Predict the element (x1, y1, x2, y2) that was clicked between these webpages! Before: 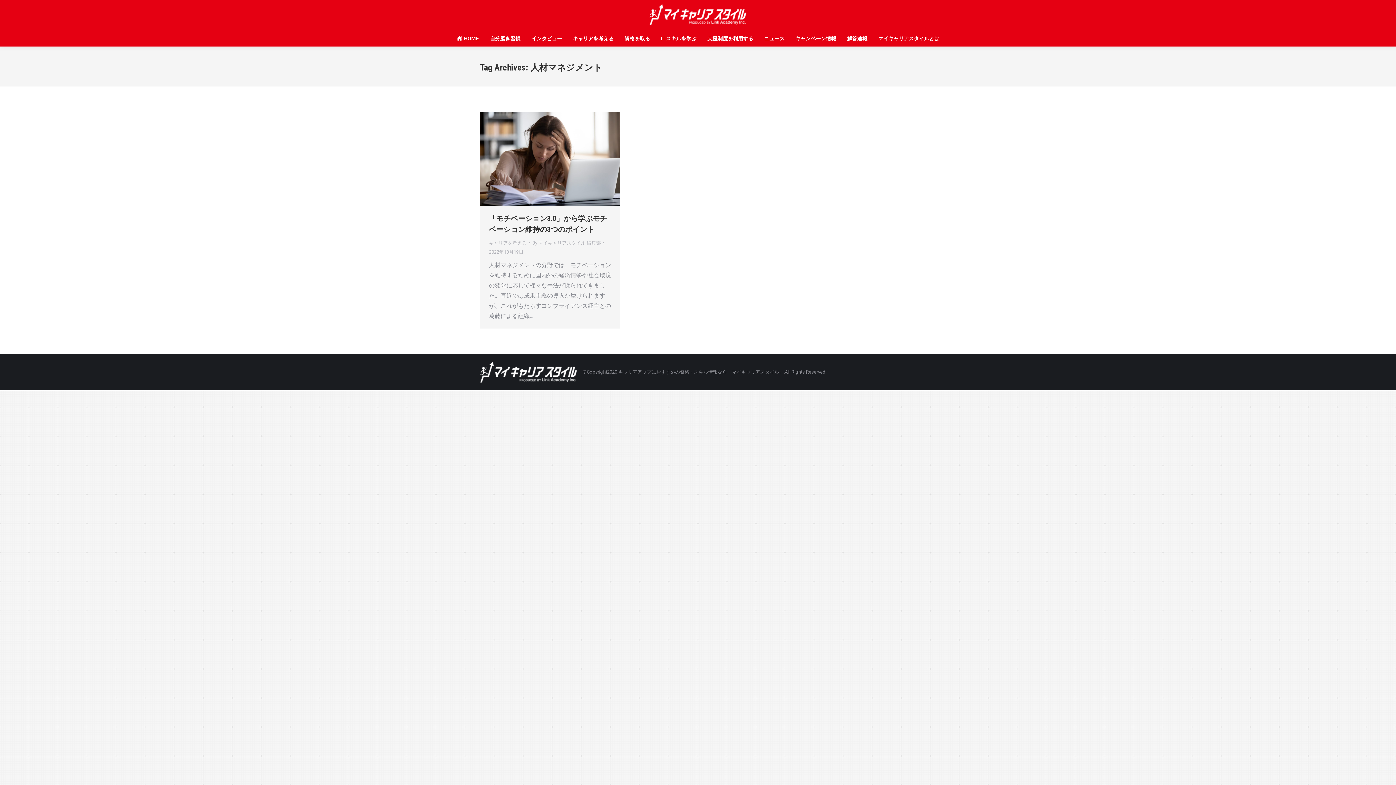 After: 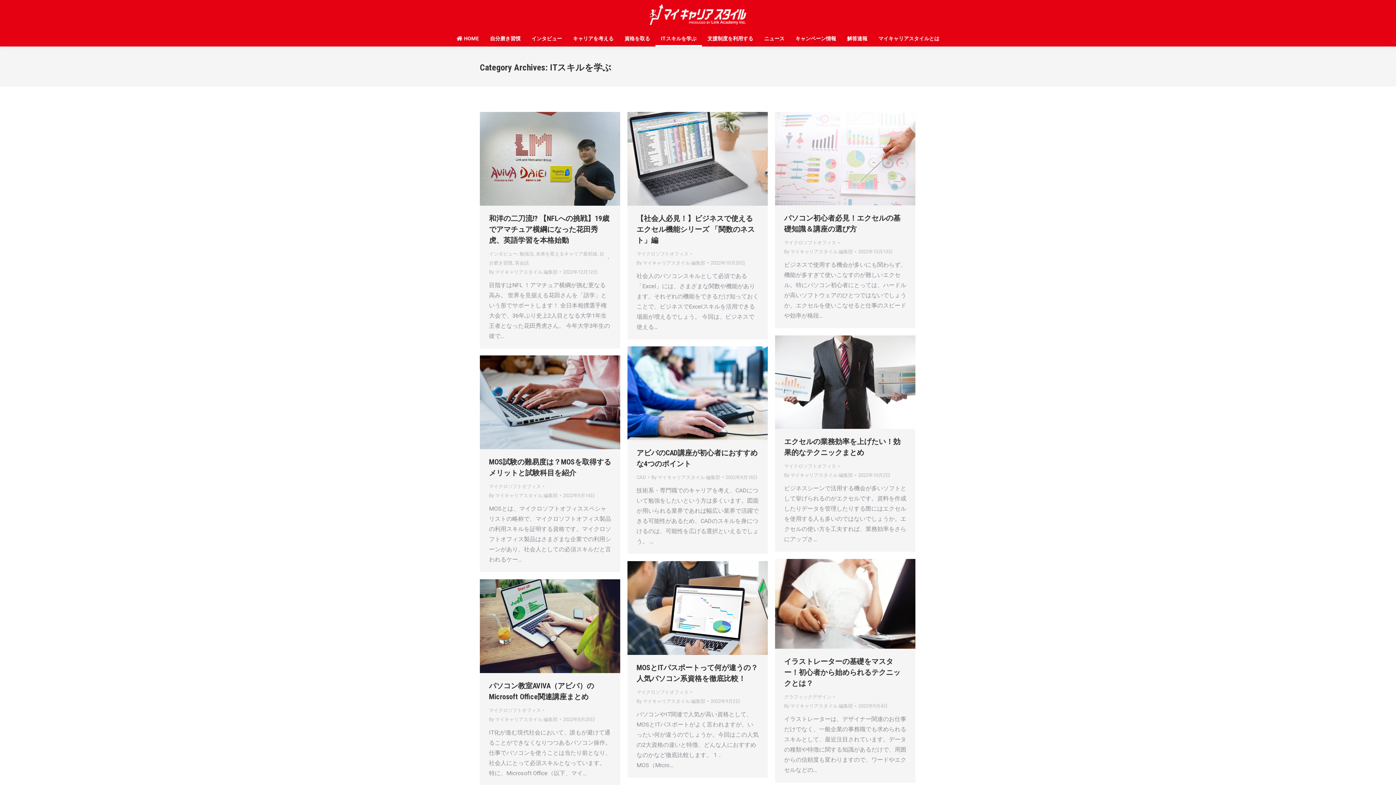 Action: bbox: (655, 32, 702, 48) label: ITスキルを学ぶ